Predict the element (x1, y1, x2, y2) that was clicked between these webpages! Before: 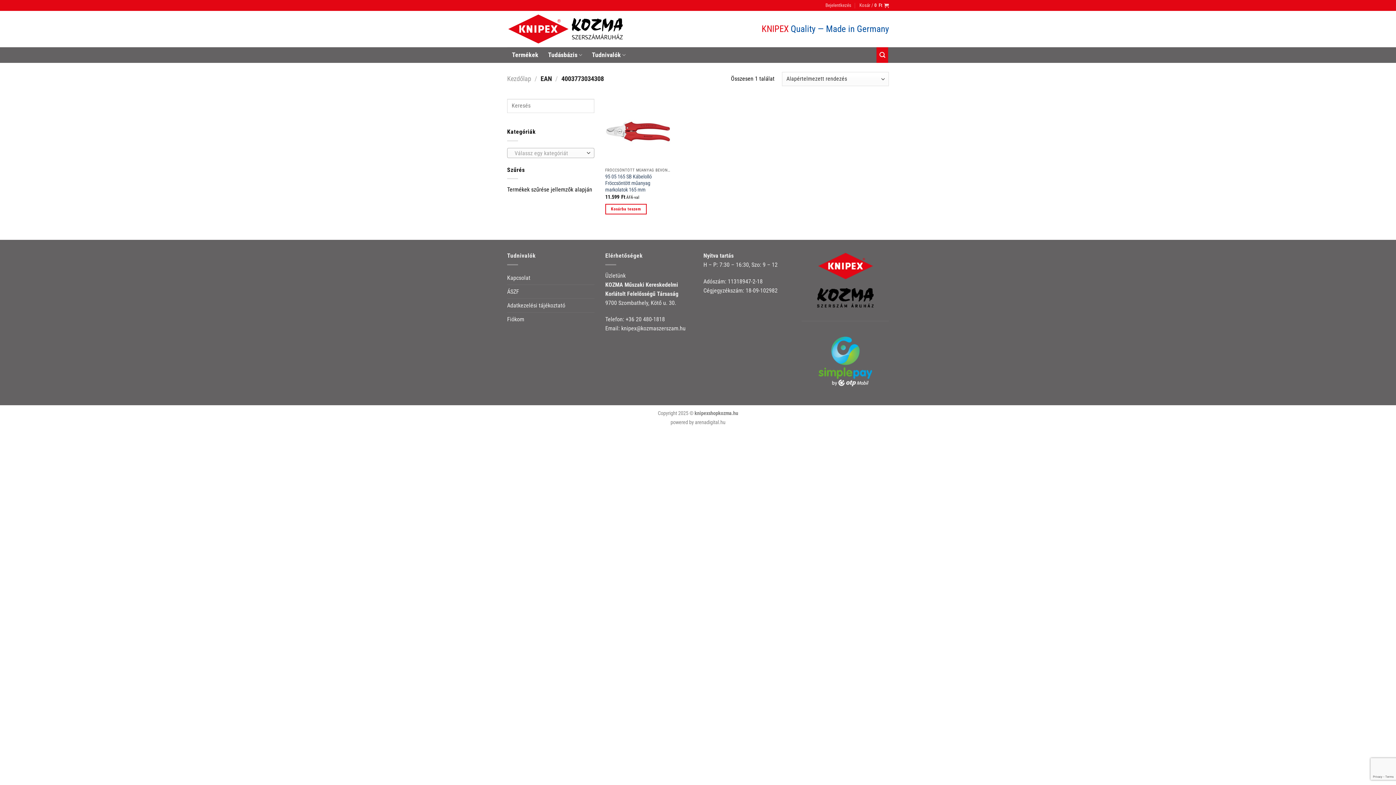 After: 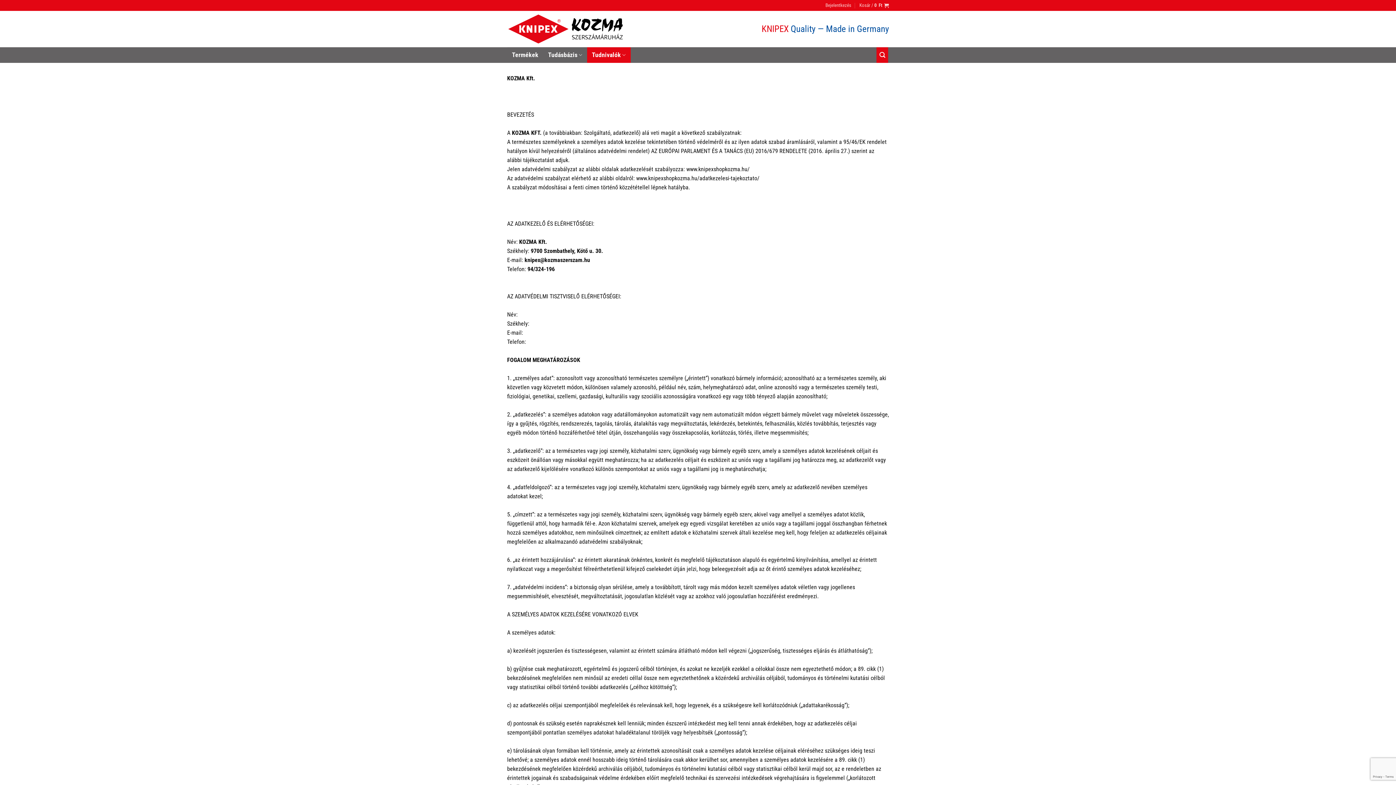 Action: label: Adatkezelési tájékoztató bbox: (507, 298, 565, 312)